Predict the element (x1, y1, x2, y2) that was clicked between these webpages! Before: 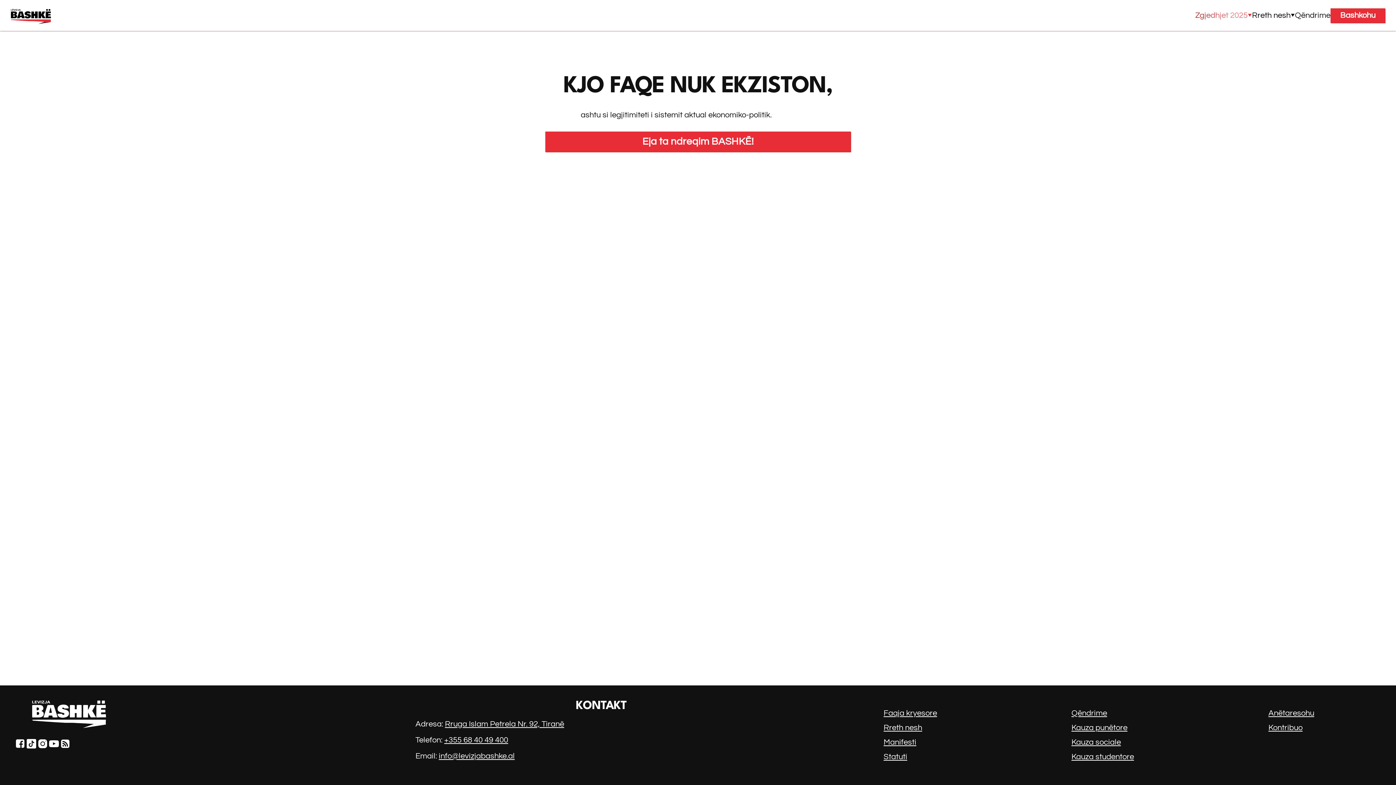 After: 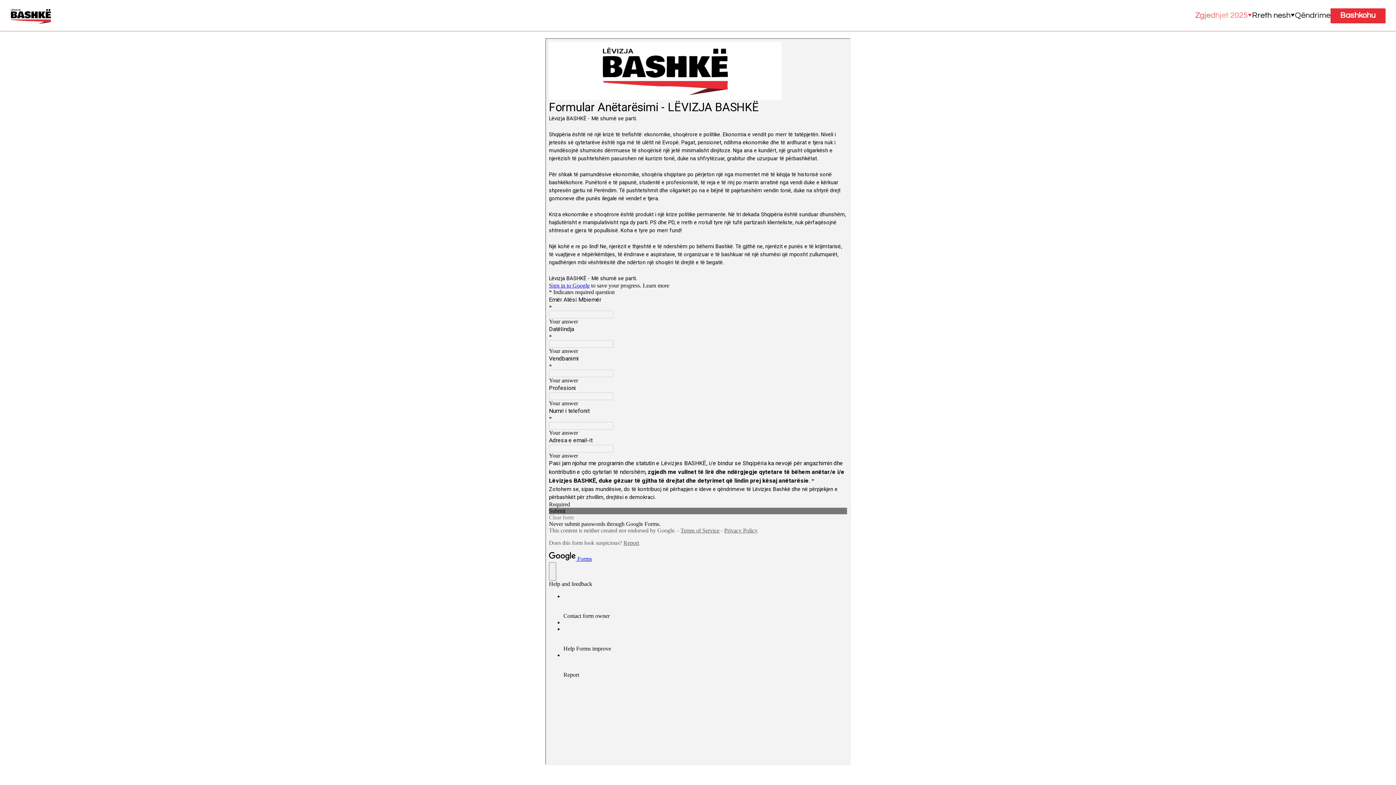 Action: label: Anëtaresohu bbox: (1268, 709, 1314, 717)